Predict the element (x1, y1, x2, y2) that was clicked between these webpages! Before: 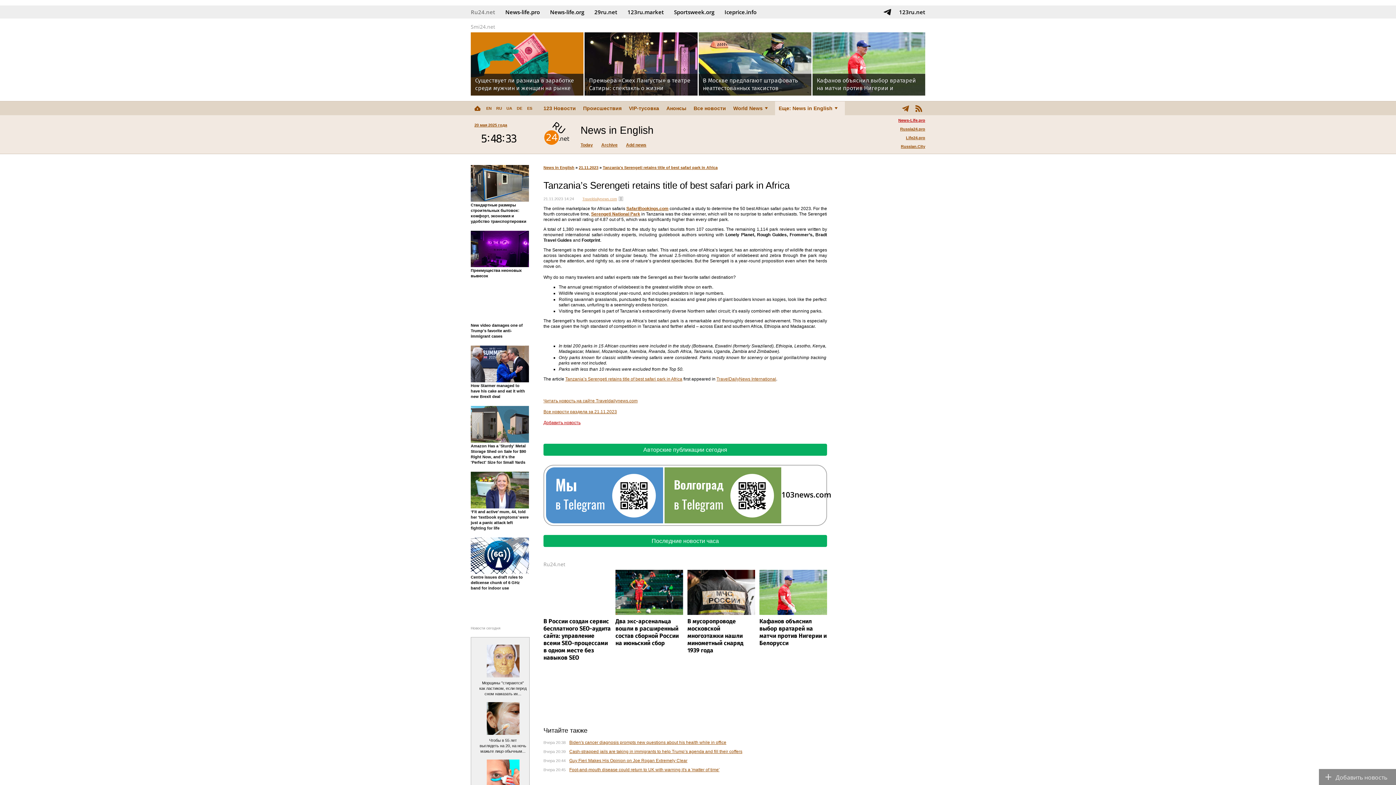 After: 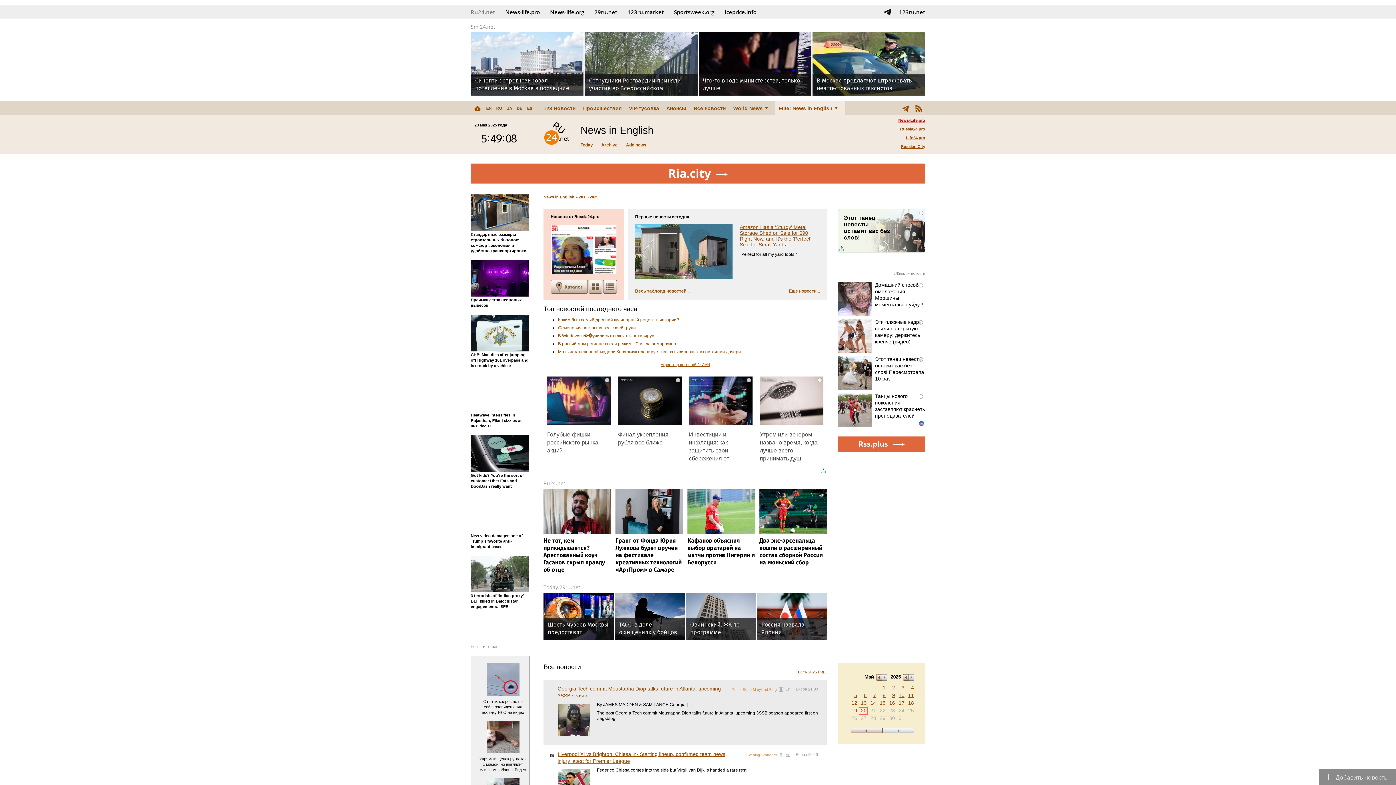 Action: label: EN bbox: (484, 101, 494, 115)